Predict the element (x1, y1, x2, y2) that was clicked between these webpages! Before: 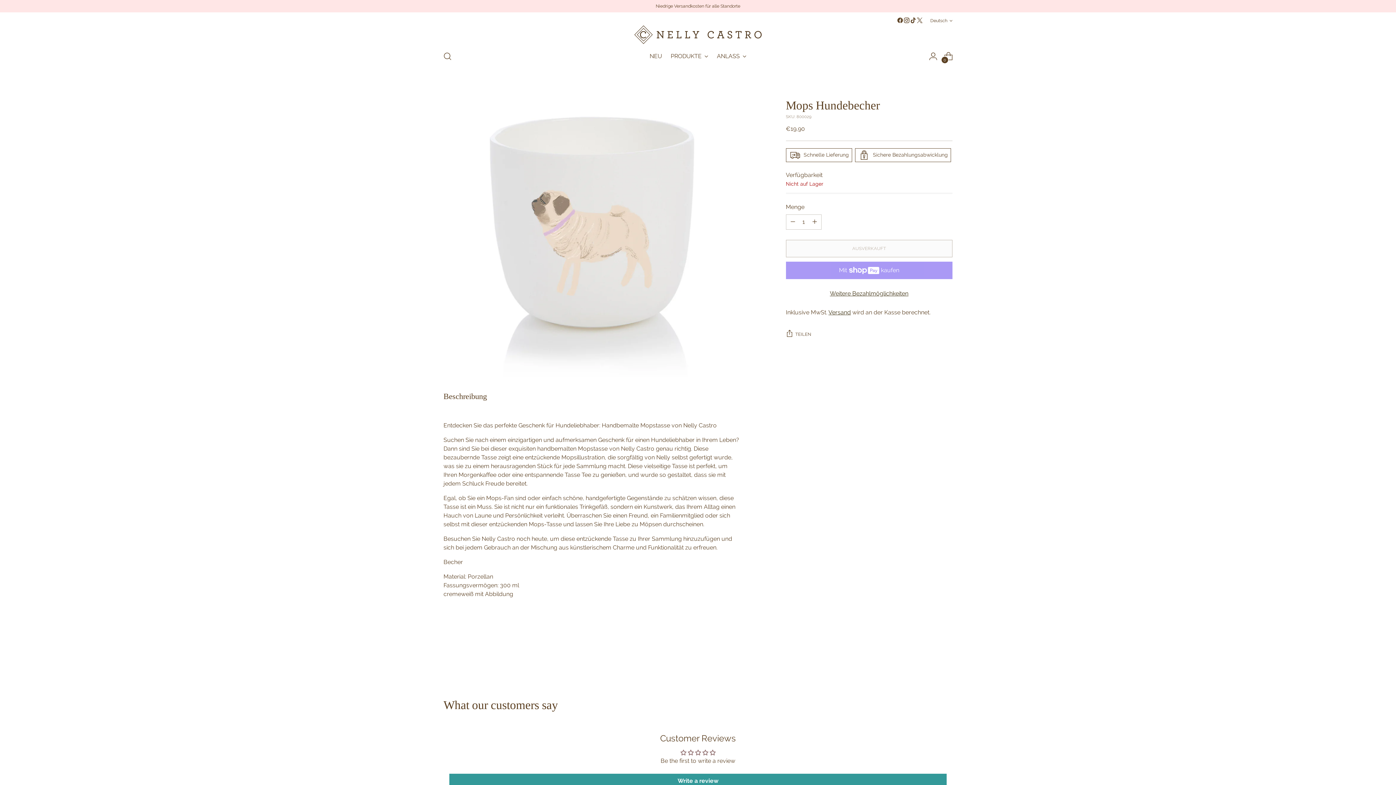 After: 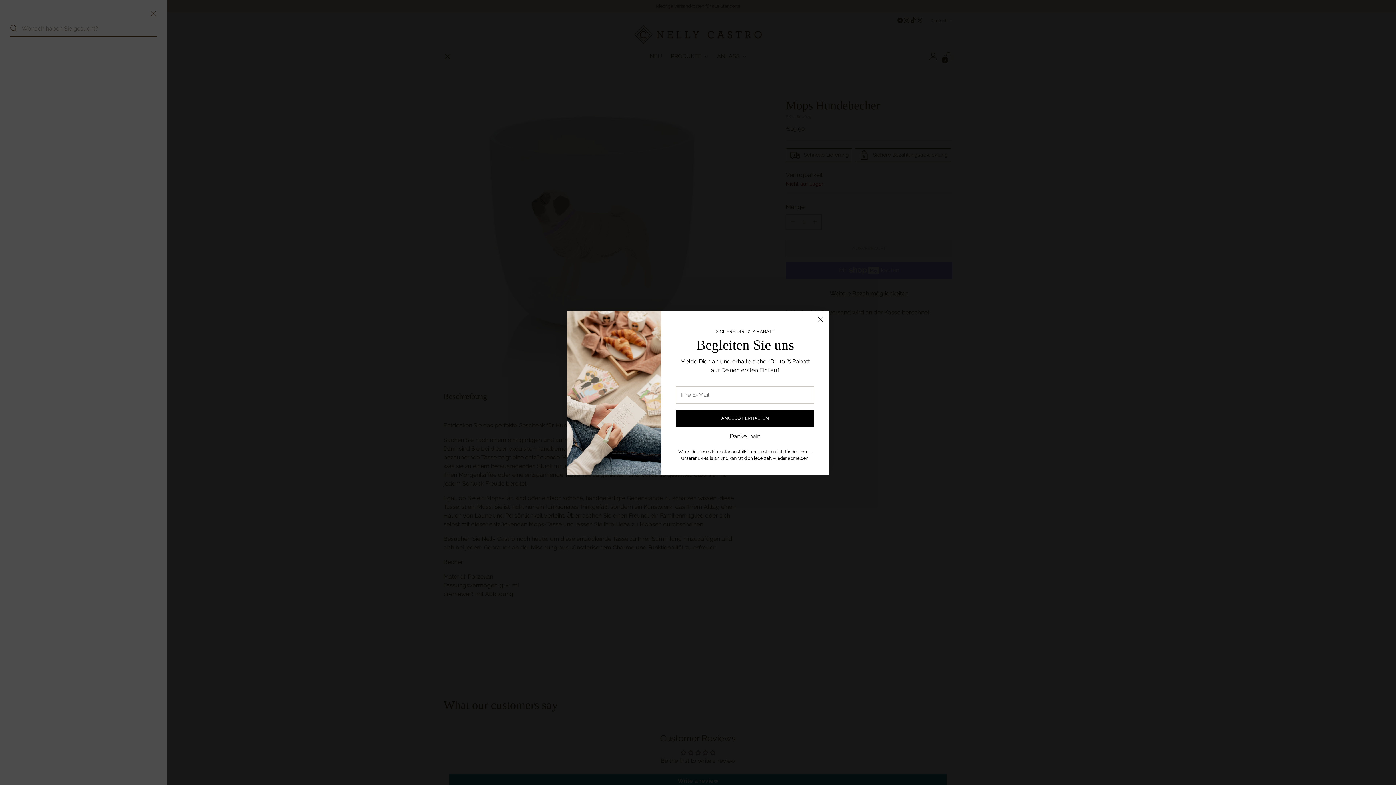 Action: bbox: (440, 48, 454, 63) label: Suchmodal öffnen